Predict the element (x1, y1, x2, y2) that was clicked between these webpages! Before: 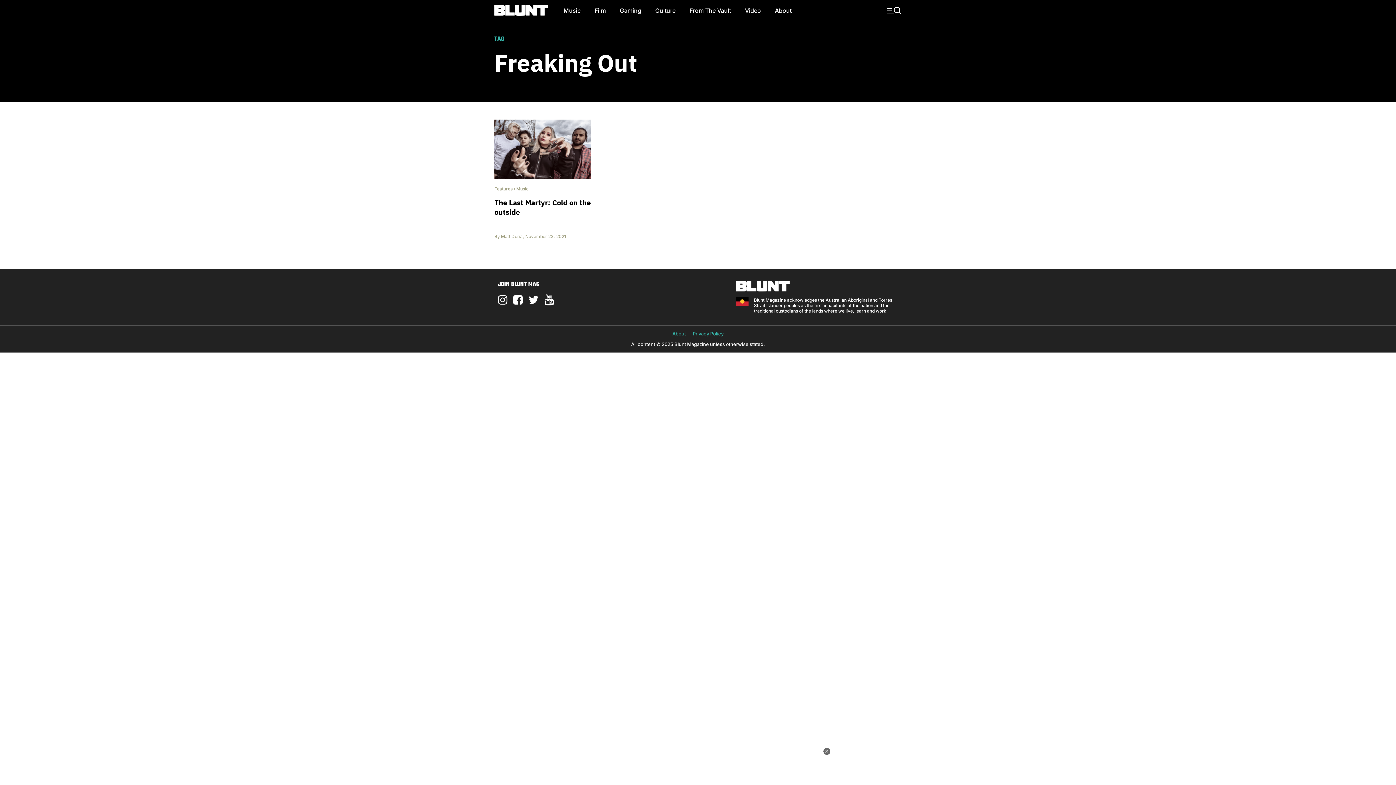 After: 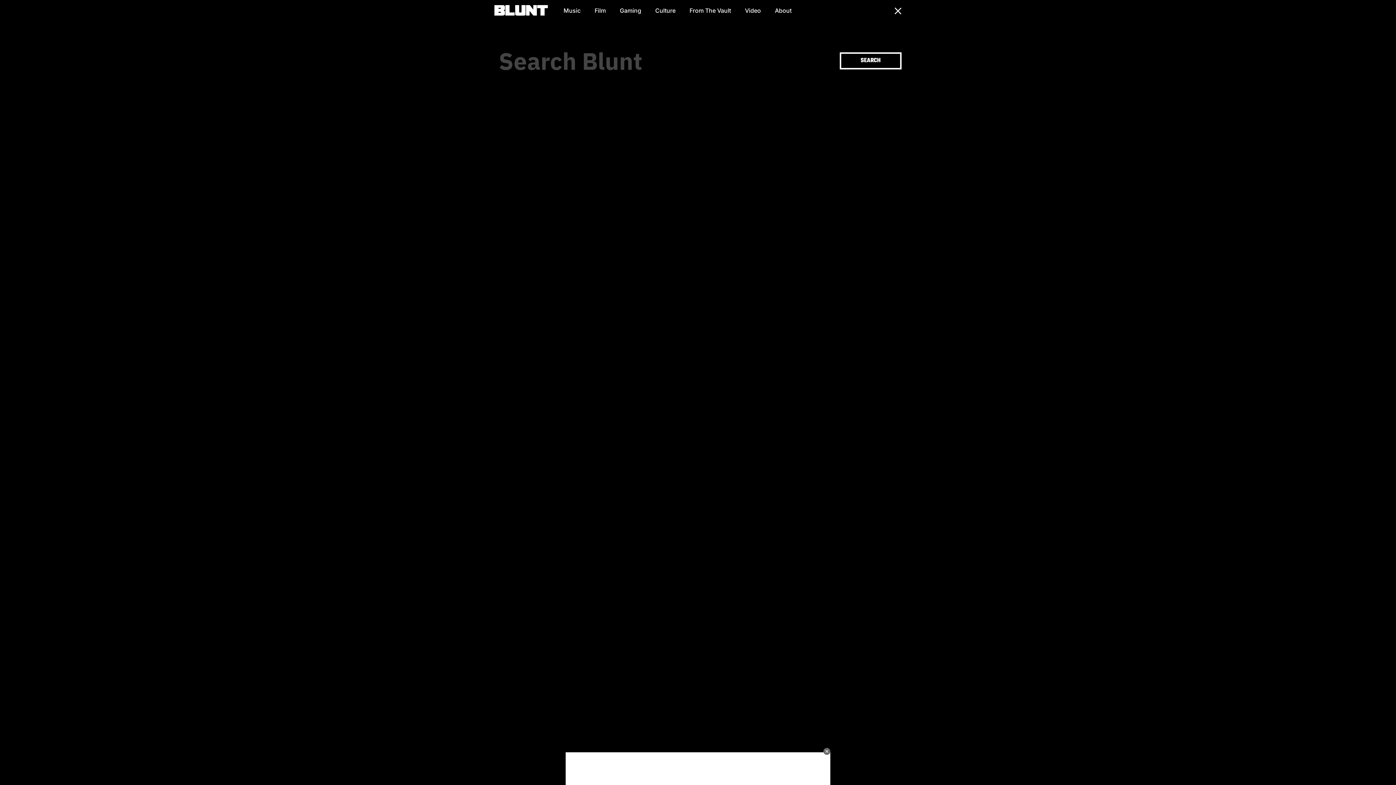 Action: bbox: (887, 6, 901, 14) label: Toggle navigation